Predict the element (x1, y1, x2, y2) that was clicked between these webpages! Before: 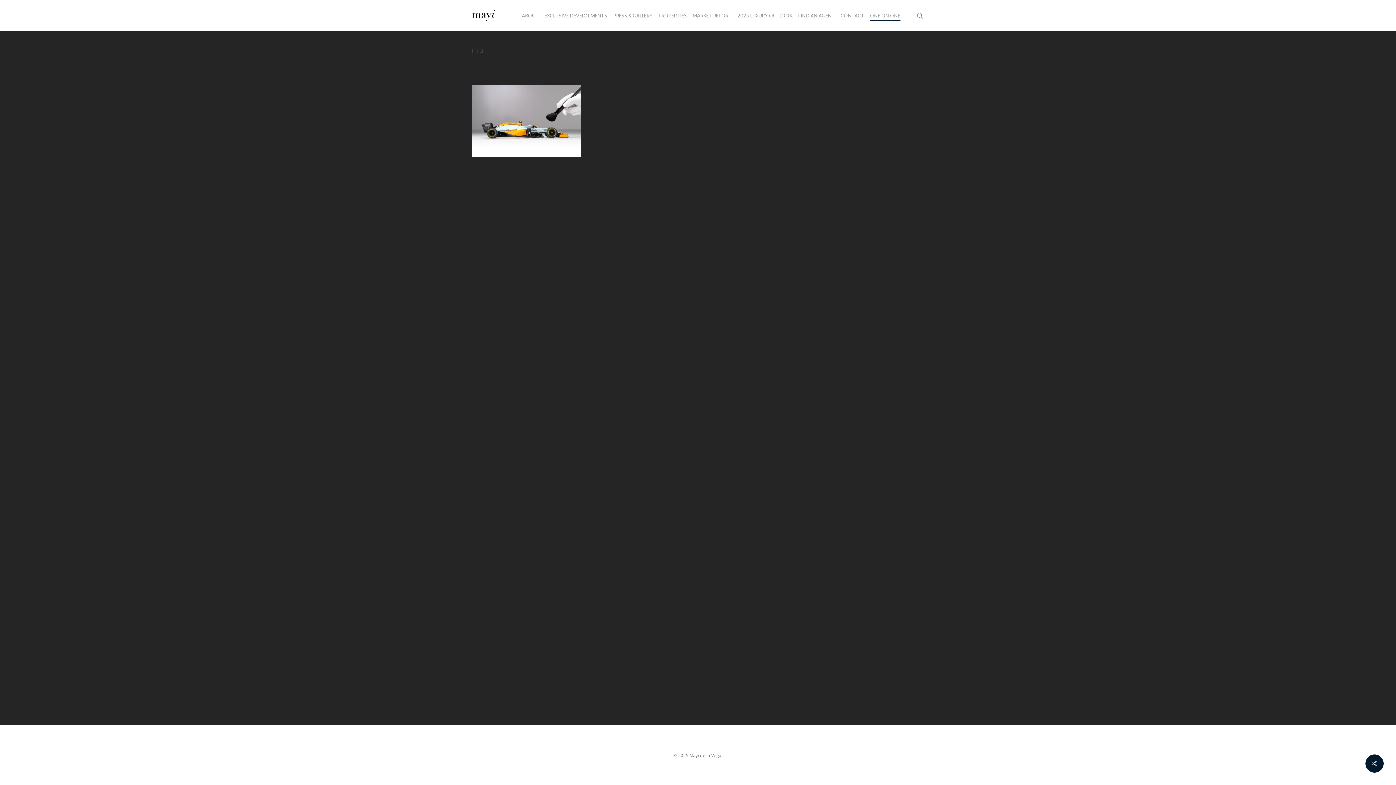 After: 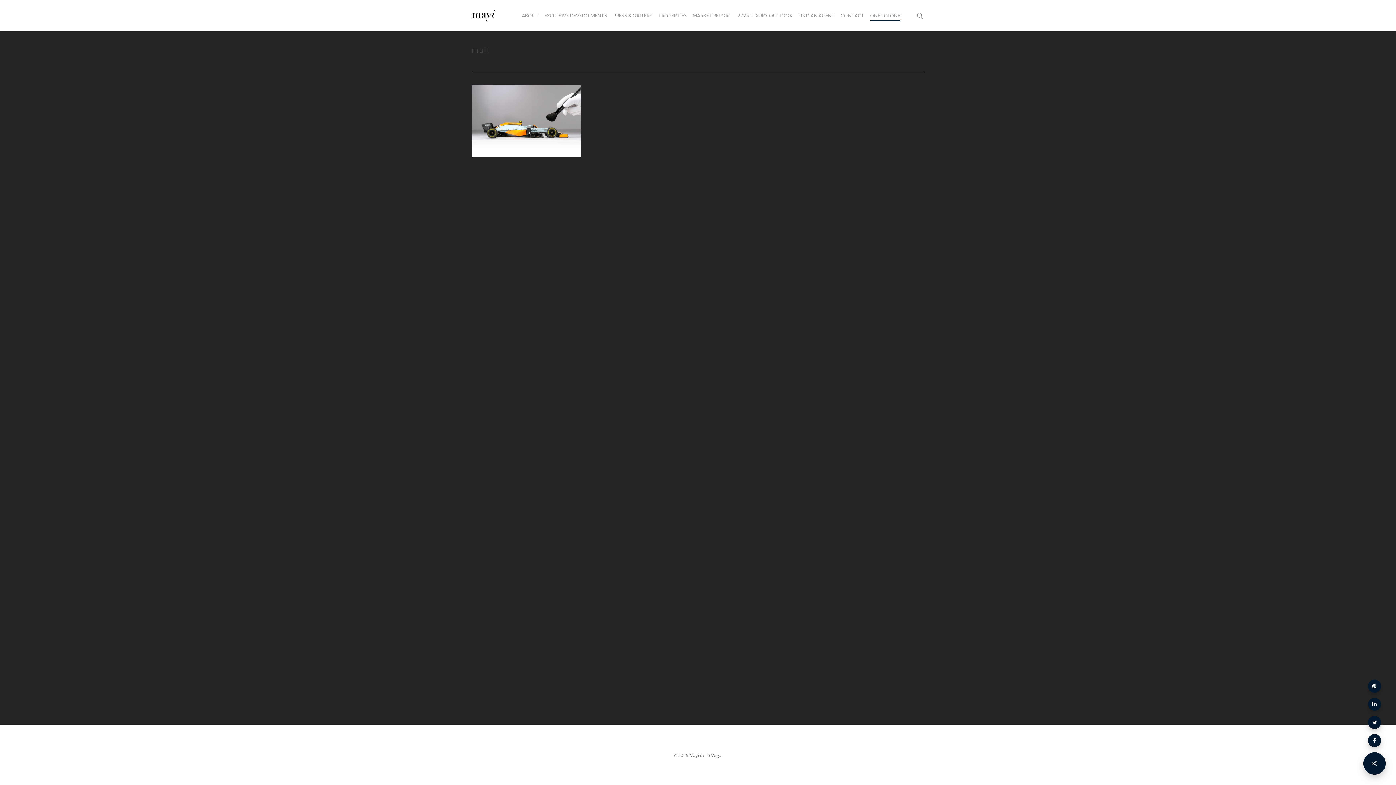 Action: bbox: (1365, 754, 1384, 773)